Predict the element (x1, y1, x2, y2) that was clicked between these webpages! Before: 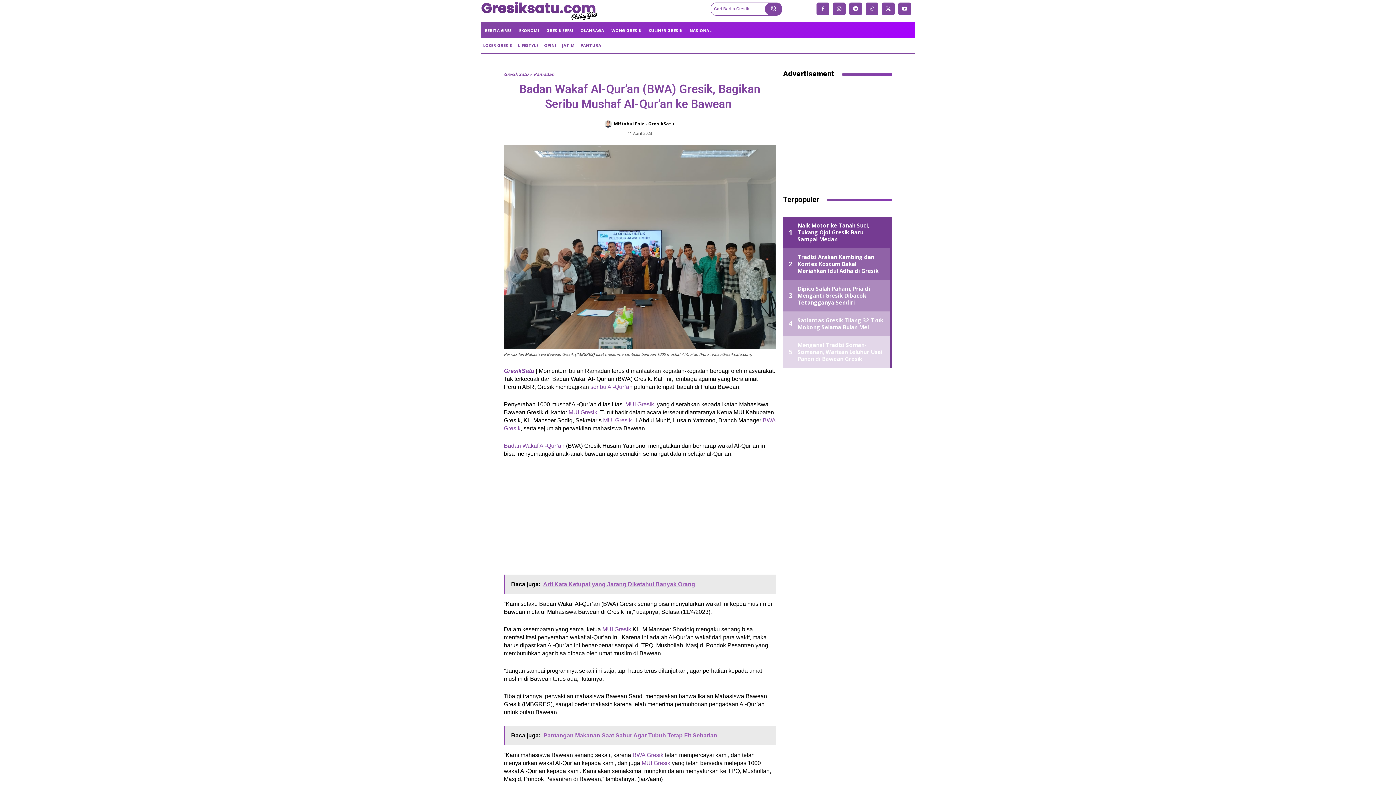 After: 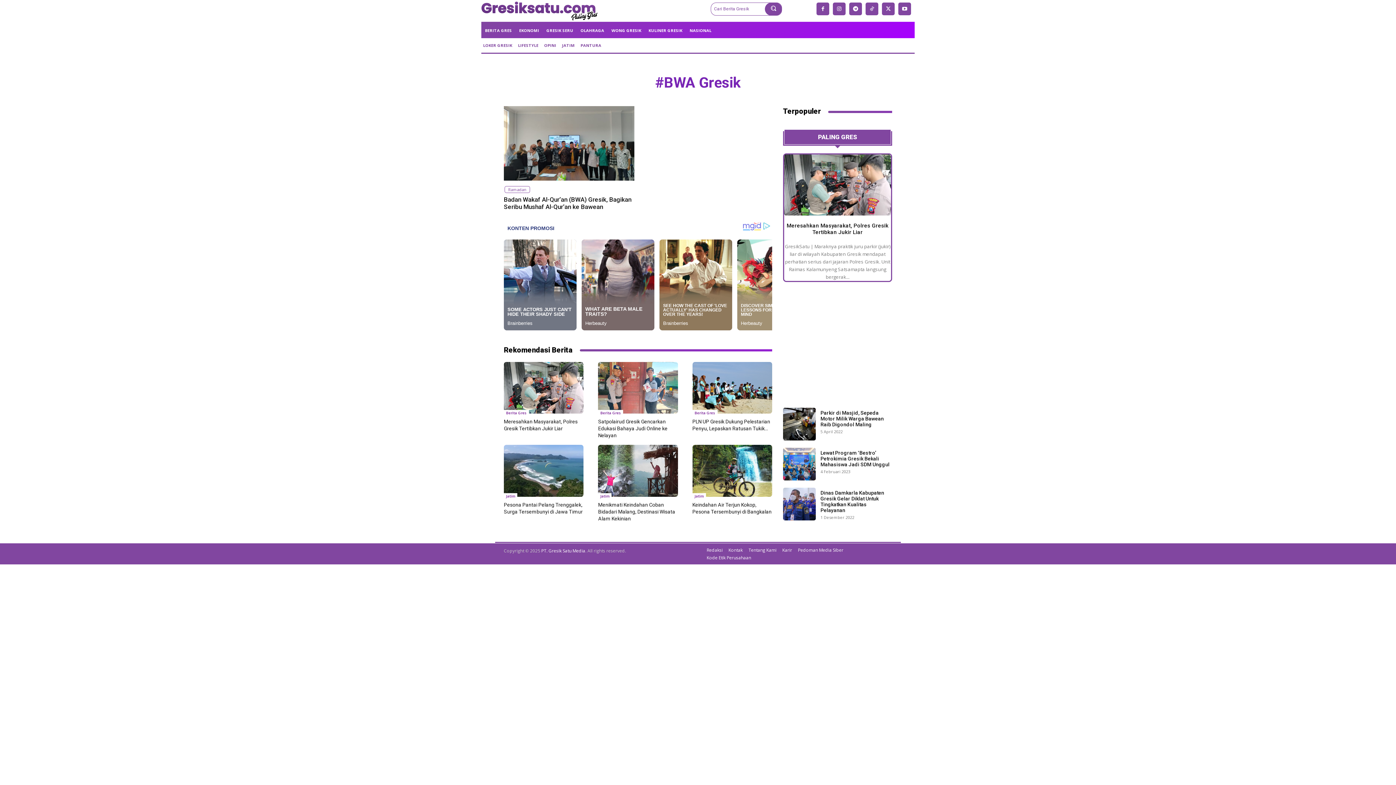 Action: bbox: (632, 752, 663, 758) label: BWA Gresik